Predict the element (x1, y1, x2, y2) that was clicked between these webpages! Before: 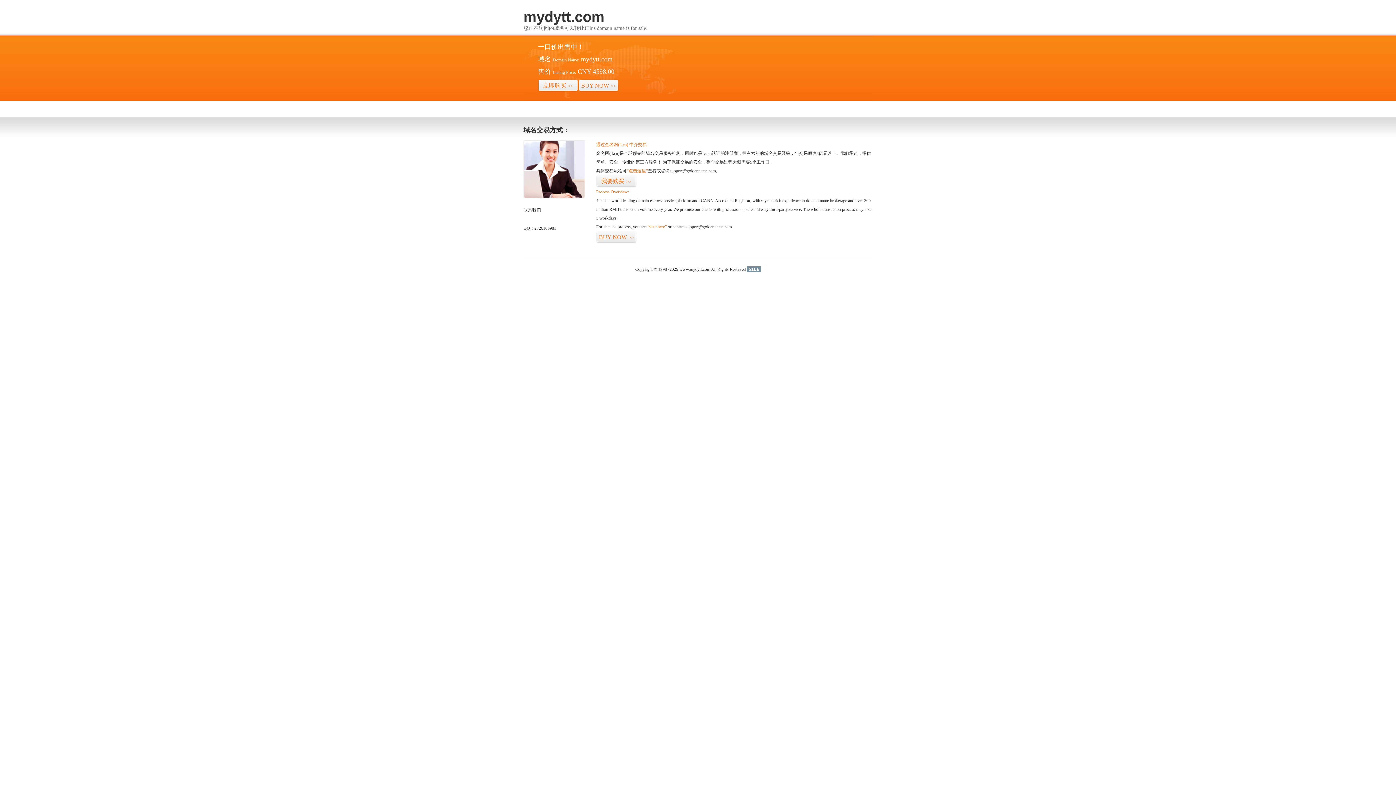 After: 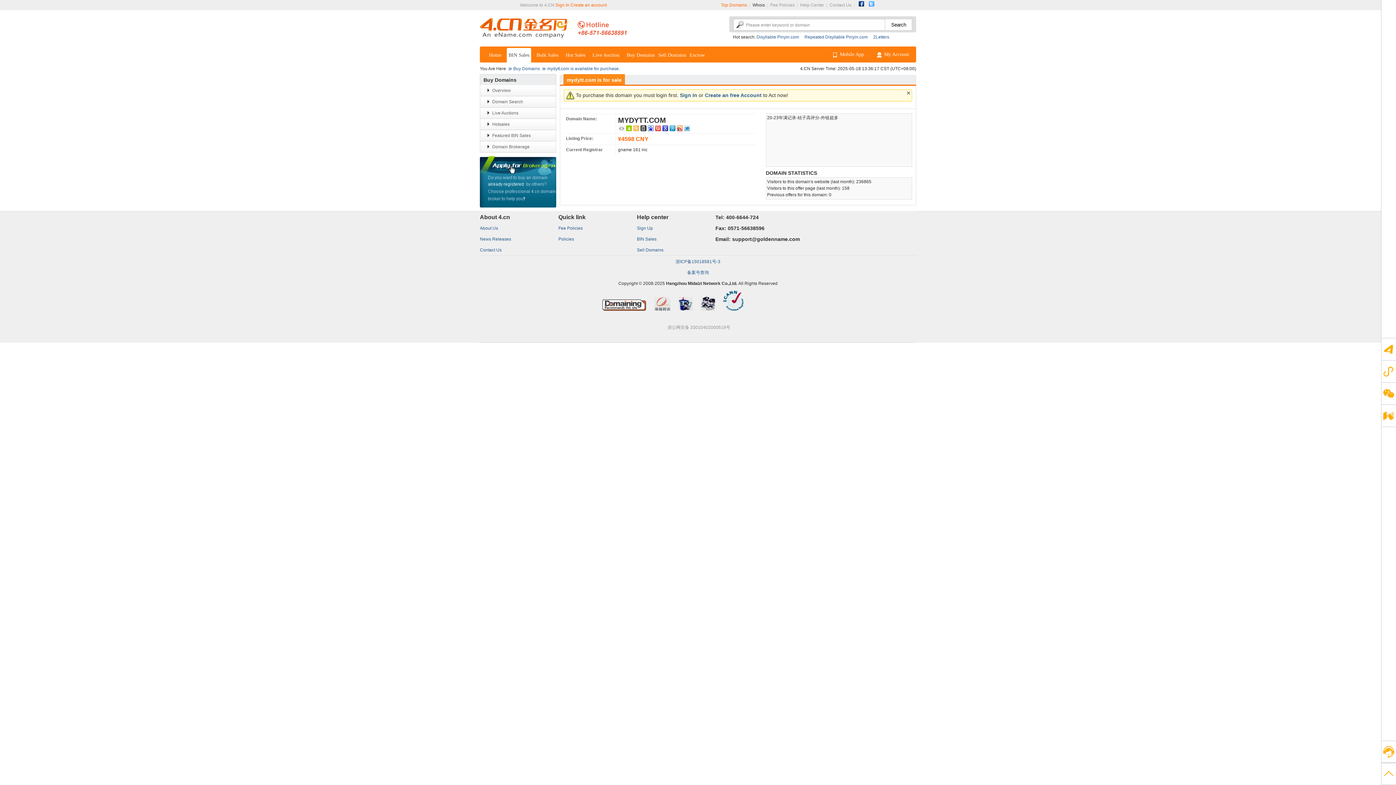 Action: bbox: (538, 79, 578, 92) label: 立即购买>>